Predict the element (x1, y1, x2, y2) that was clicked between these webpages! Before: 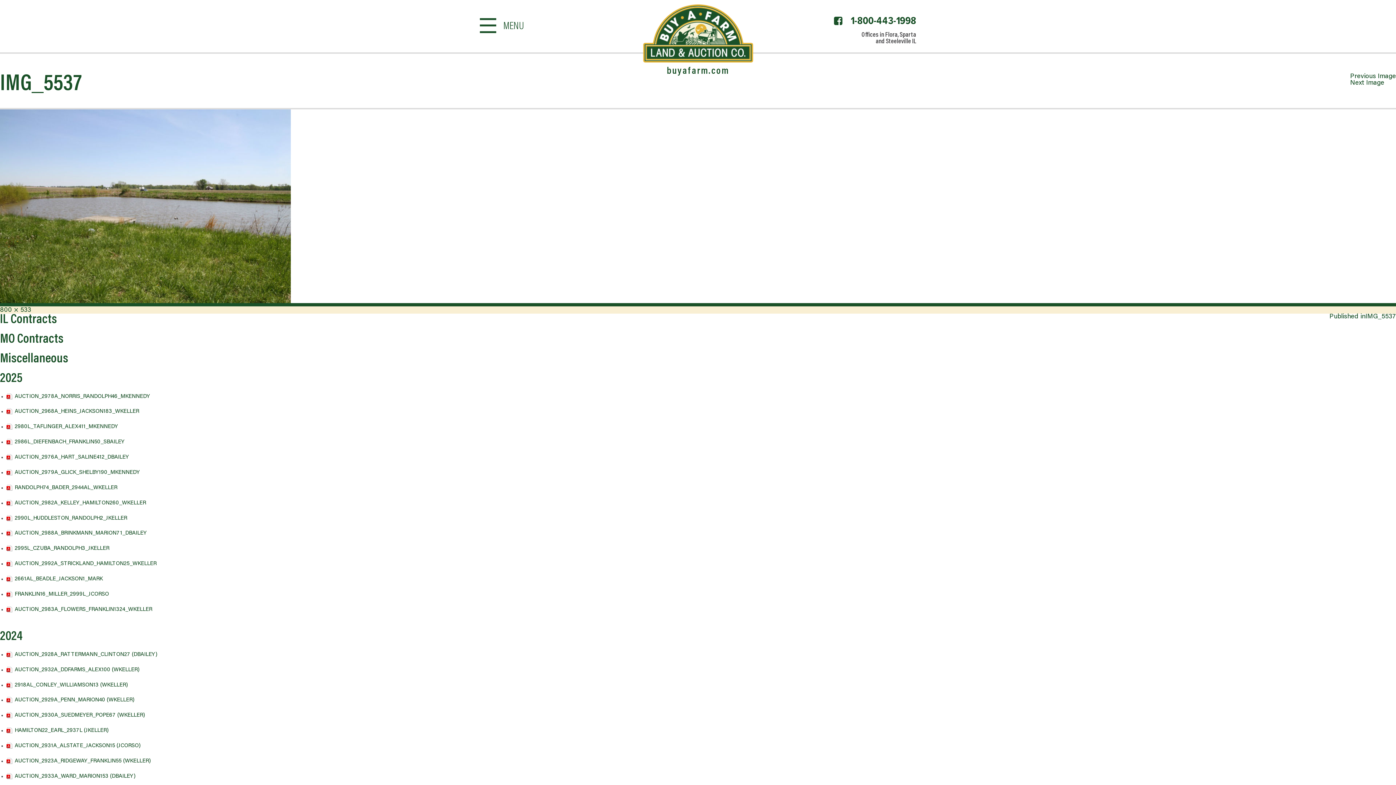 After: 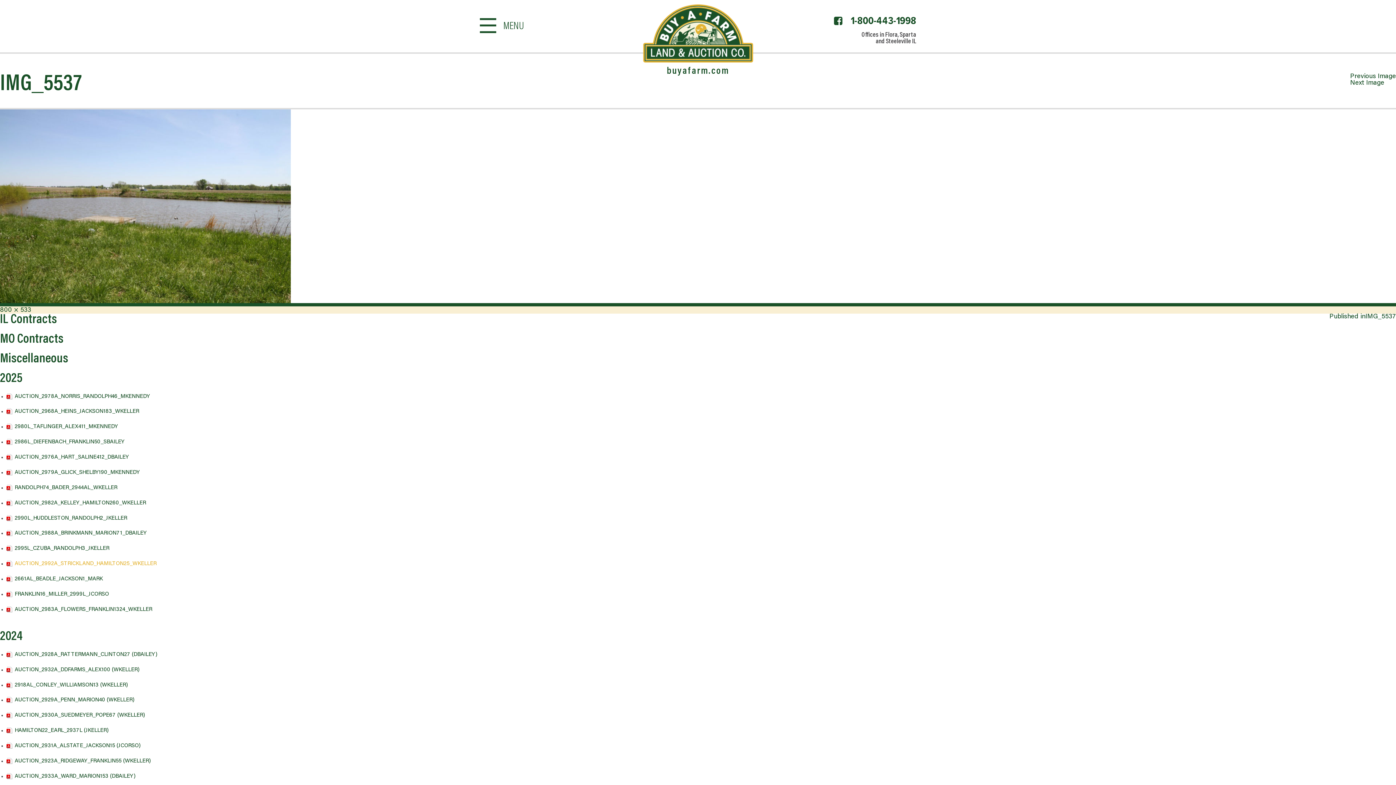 Action: label: AUCTION_2992A_STRICKLAND_HAMILTON25_WKELLER bbox: (14, 561, 156, 566)